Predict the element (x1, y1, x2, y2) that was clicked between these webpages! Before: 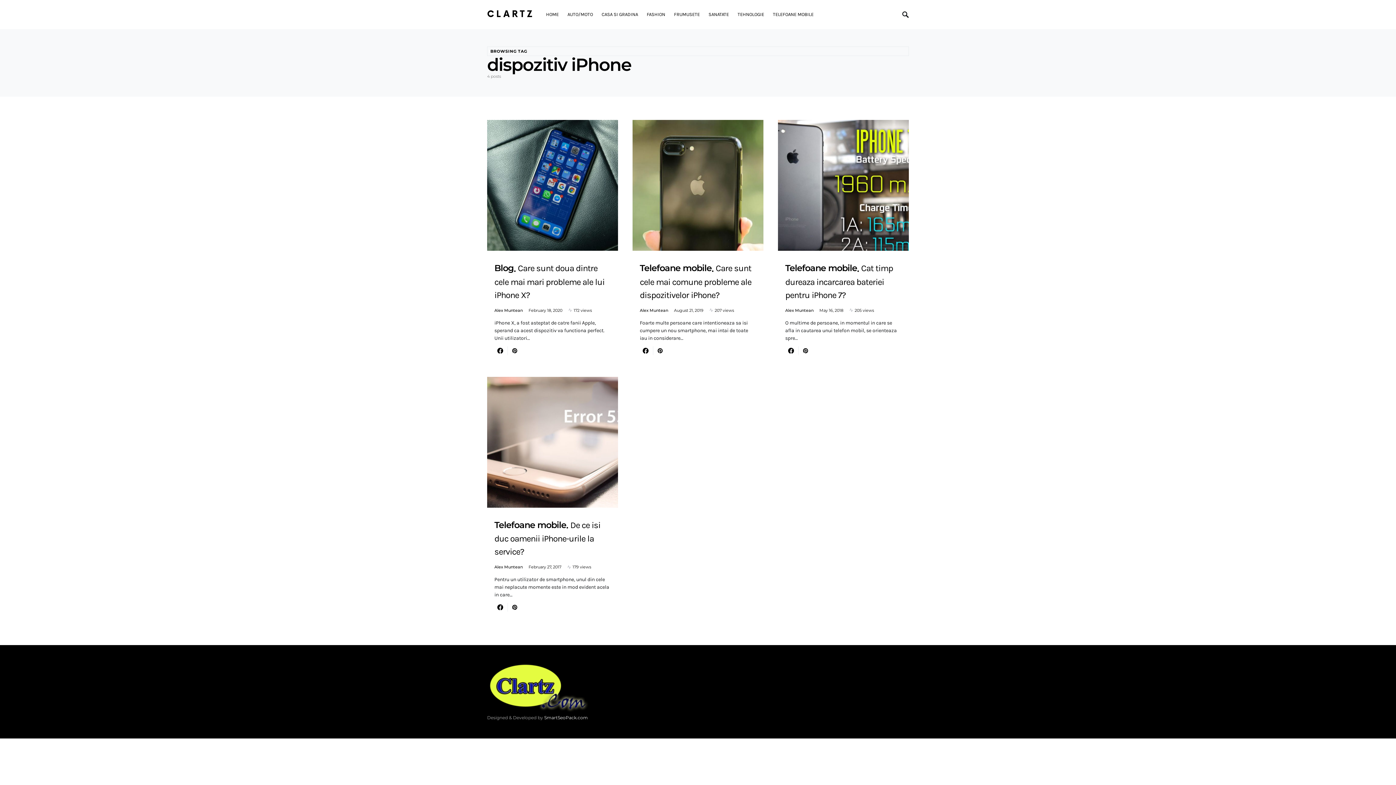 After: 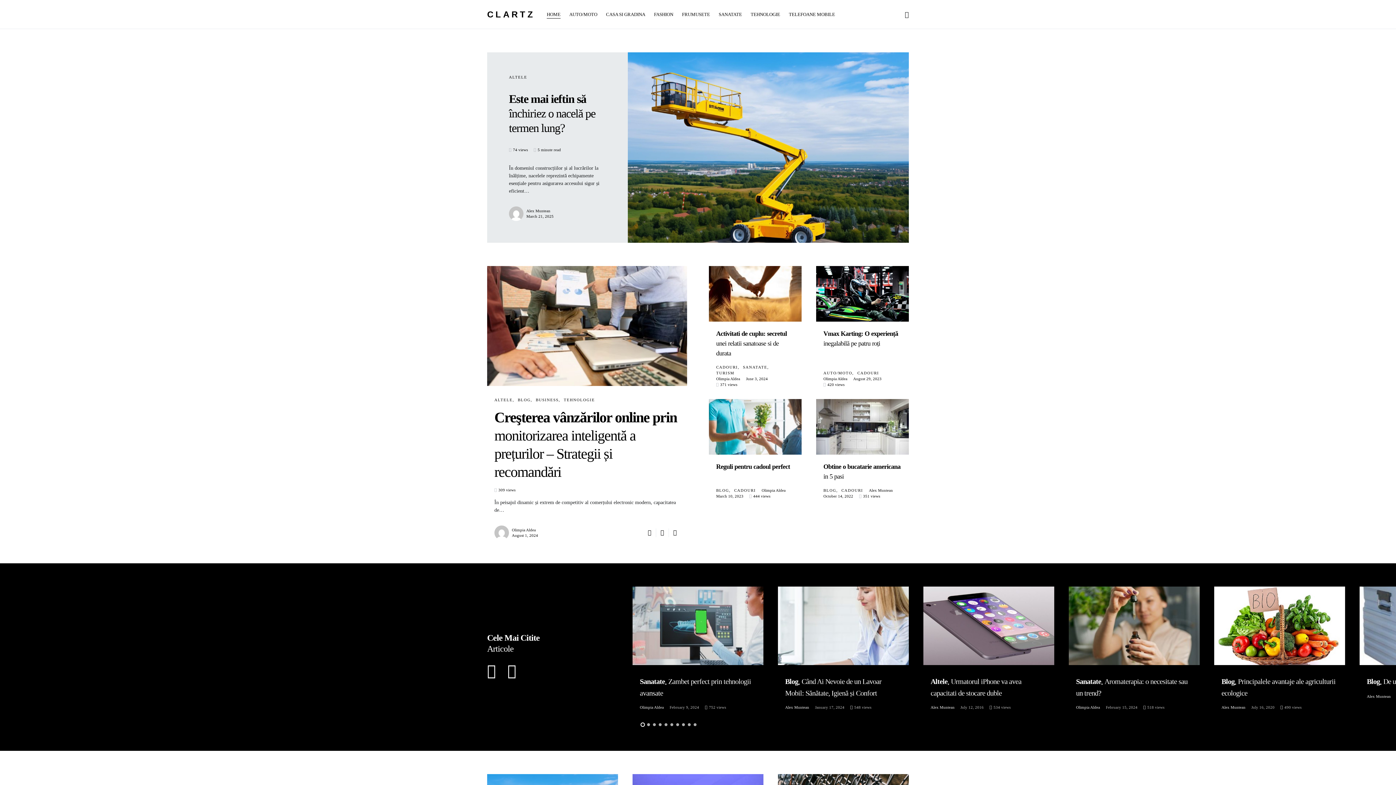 Action: bbox: (546, 0, 563, 28) label: HOME